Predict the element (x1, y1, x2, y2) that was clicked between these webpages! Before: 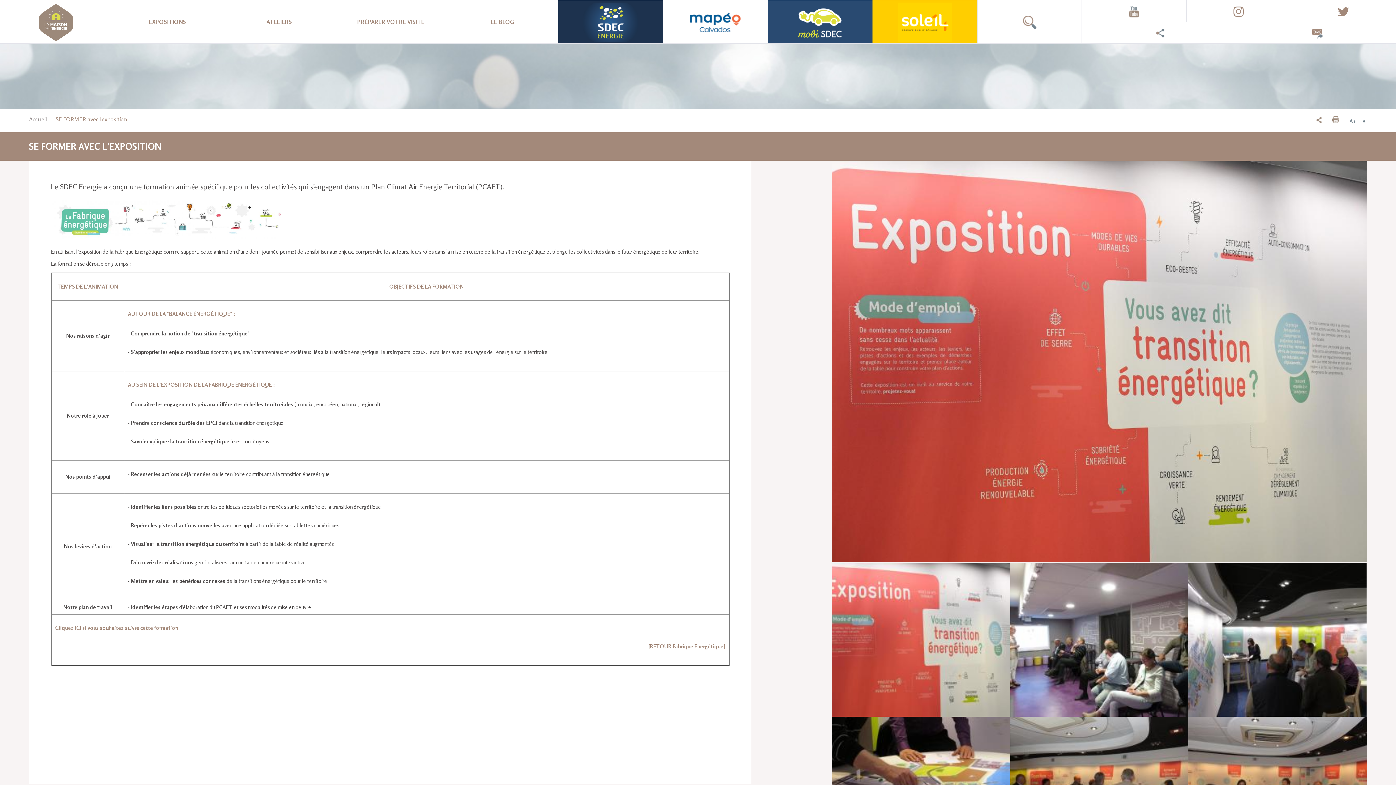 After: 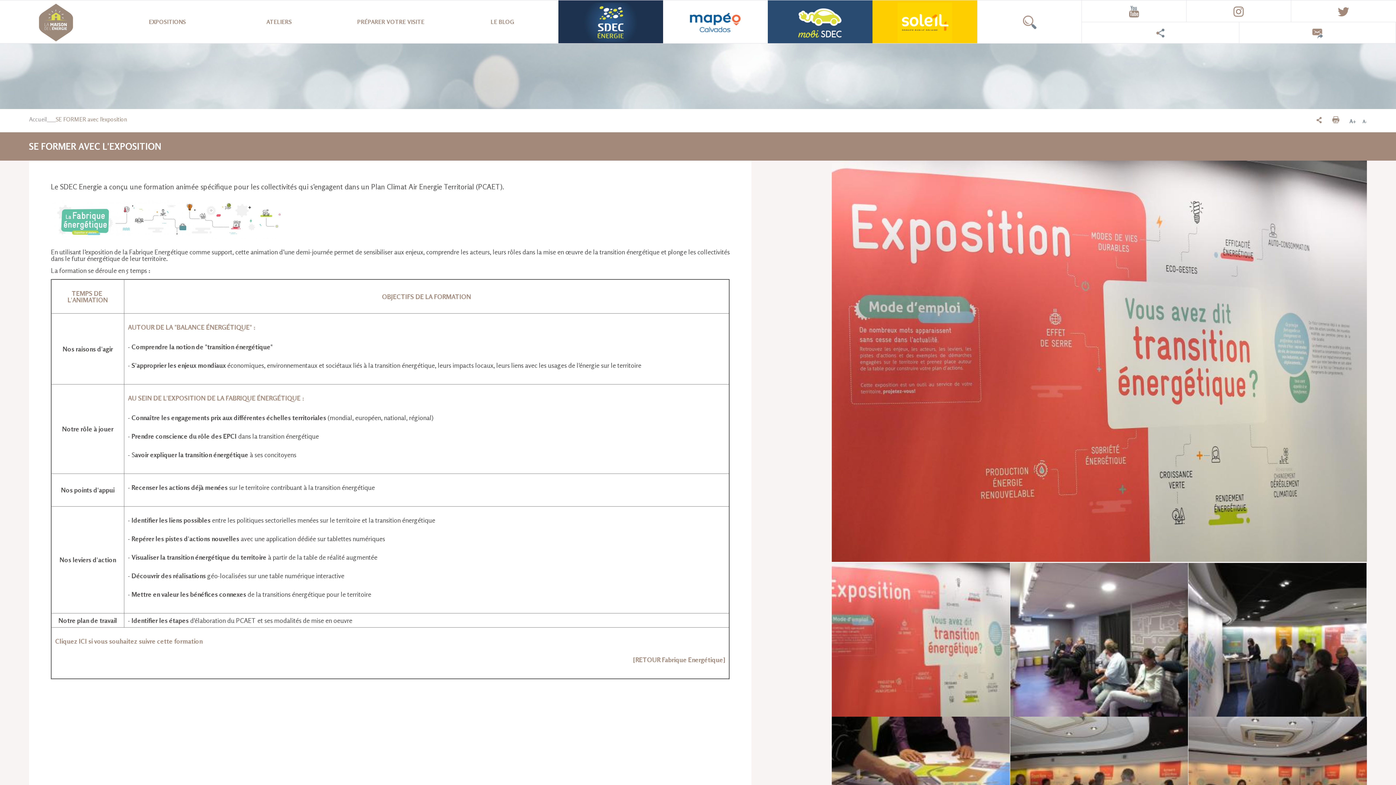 Action: label: A+ bbox: (1349, 118, 1356, 124)